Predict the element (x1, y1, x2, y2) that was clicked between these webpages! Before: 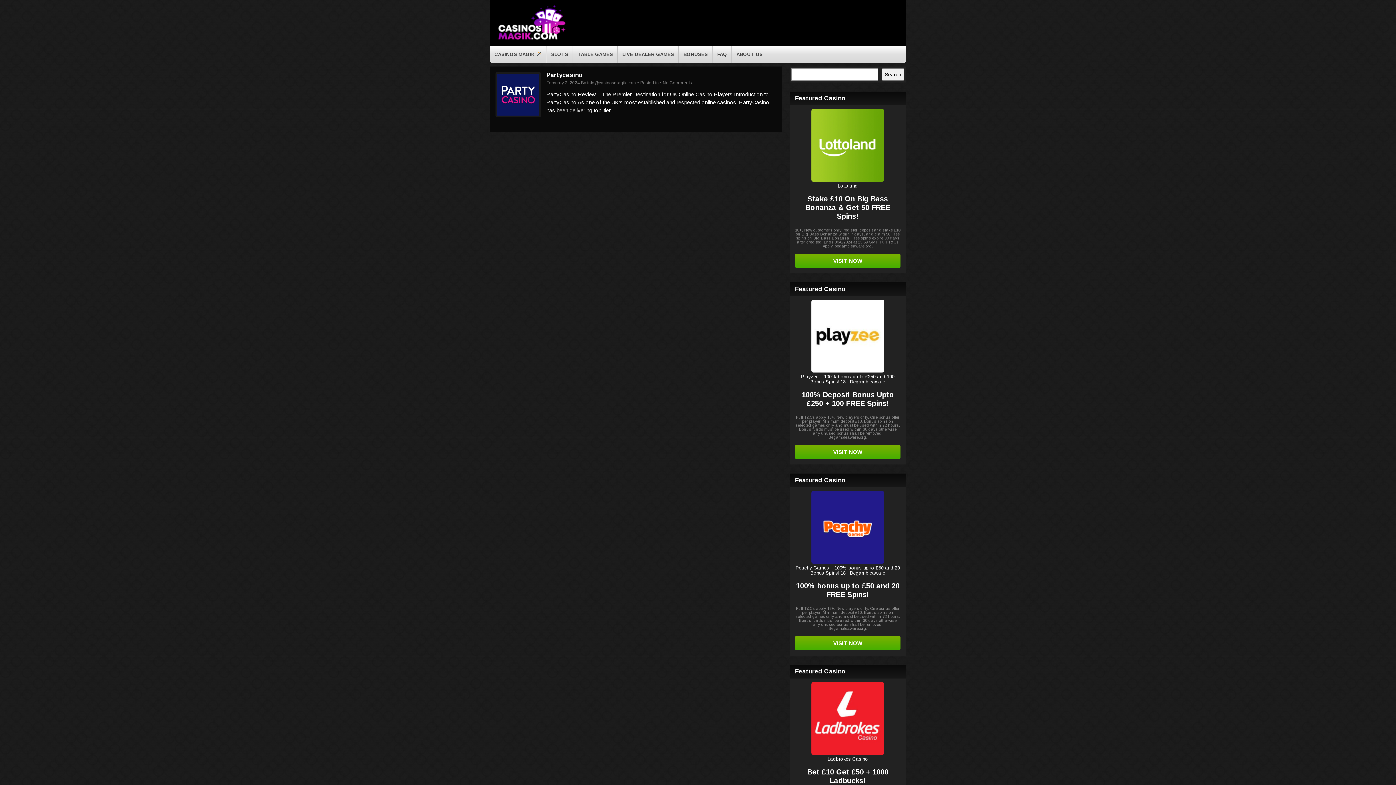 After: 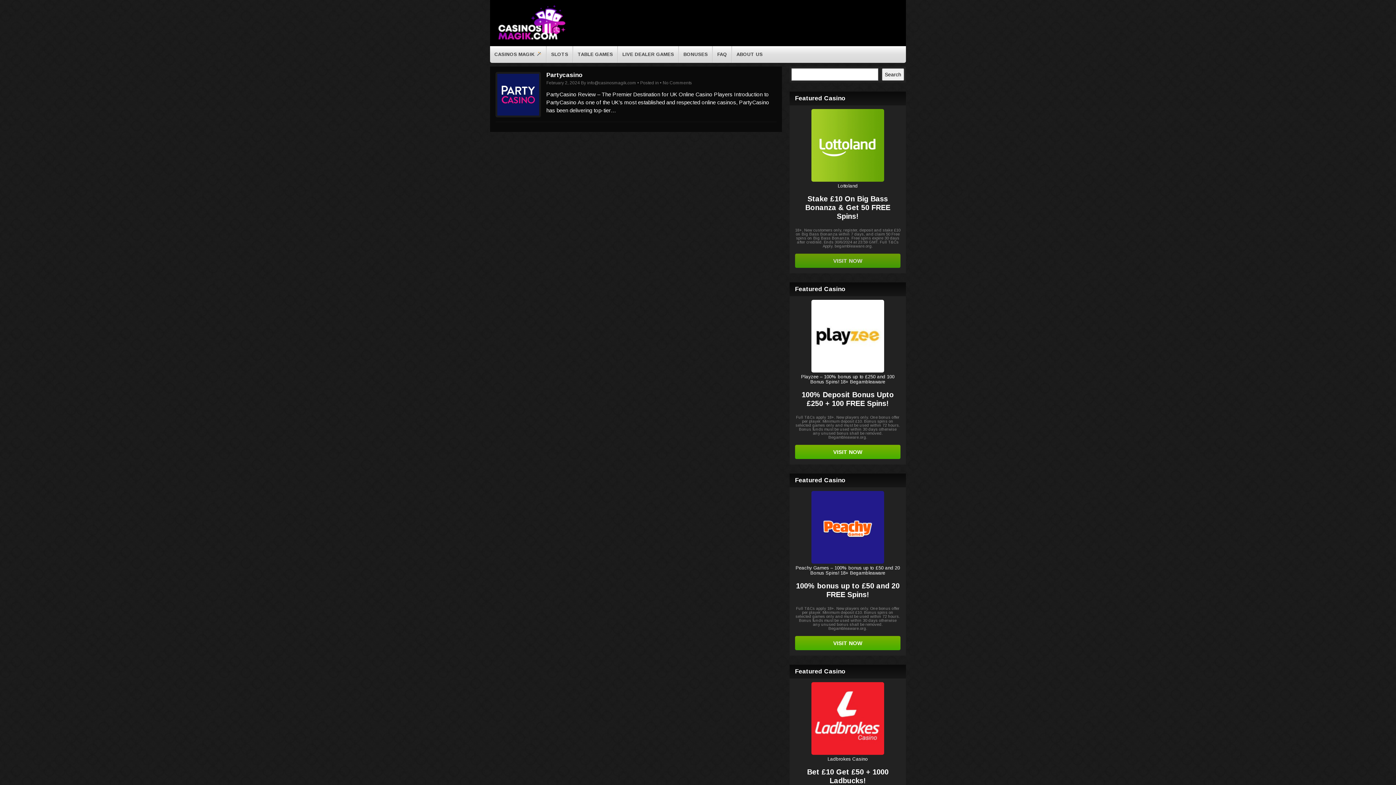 Action: label: VISIT NOW bbox: (795, 253, 900, 268)